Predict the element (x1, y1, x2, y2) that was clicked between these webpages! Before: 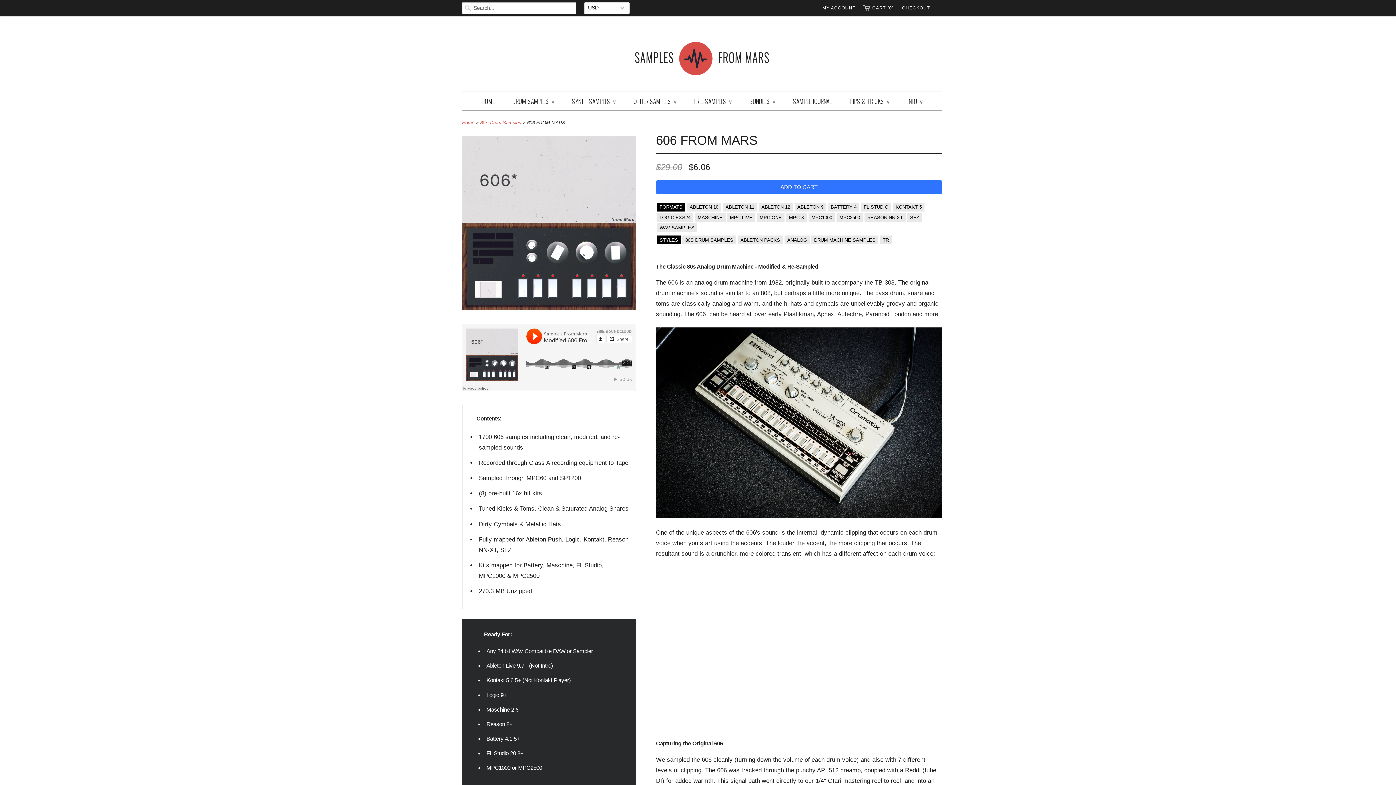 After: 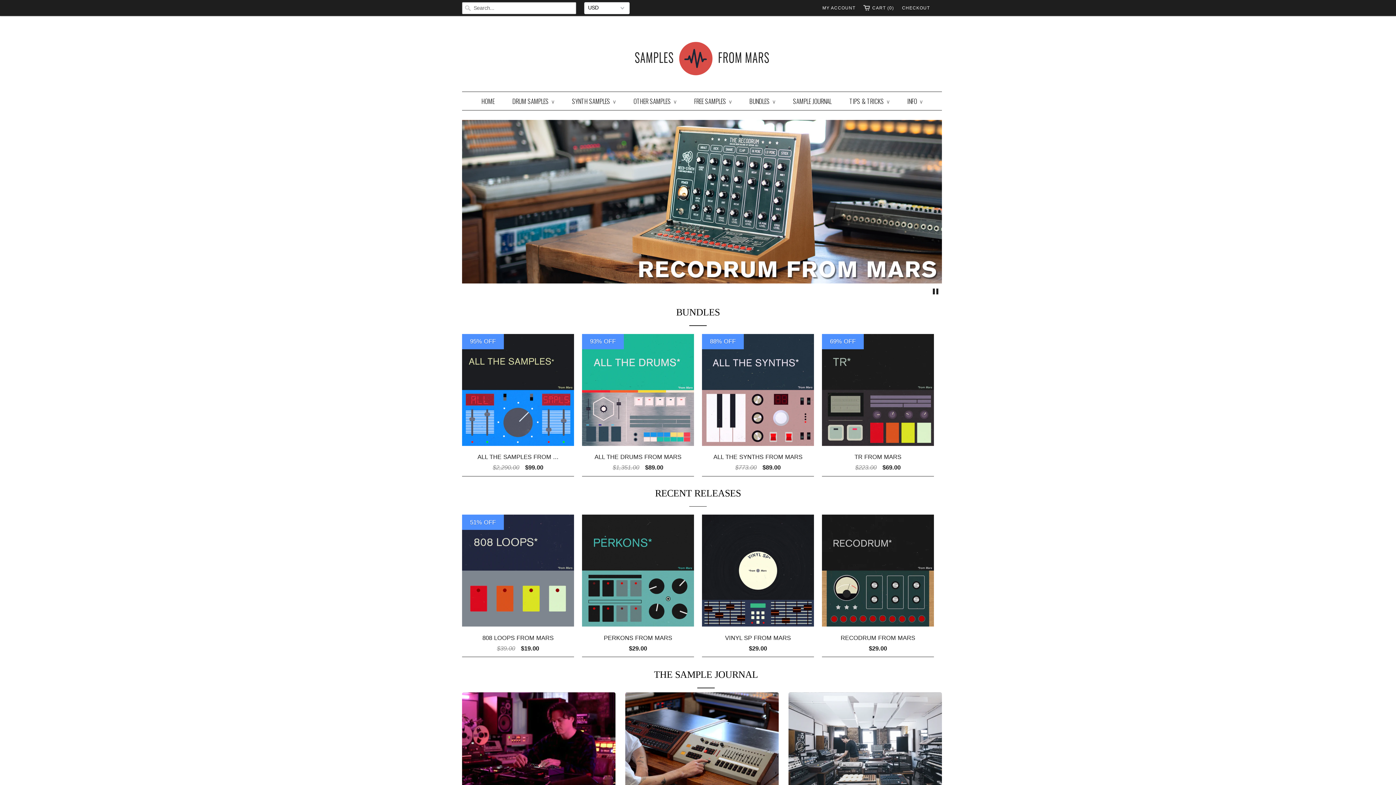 Action: bbox: (420, 33, 856, 75)